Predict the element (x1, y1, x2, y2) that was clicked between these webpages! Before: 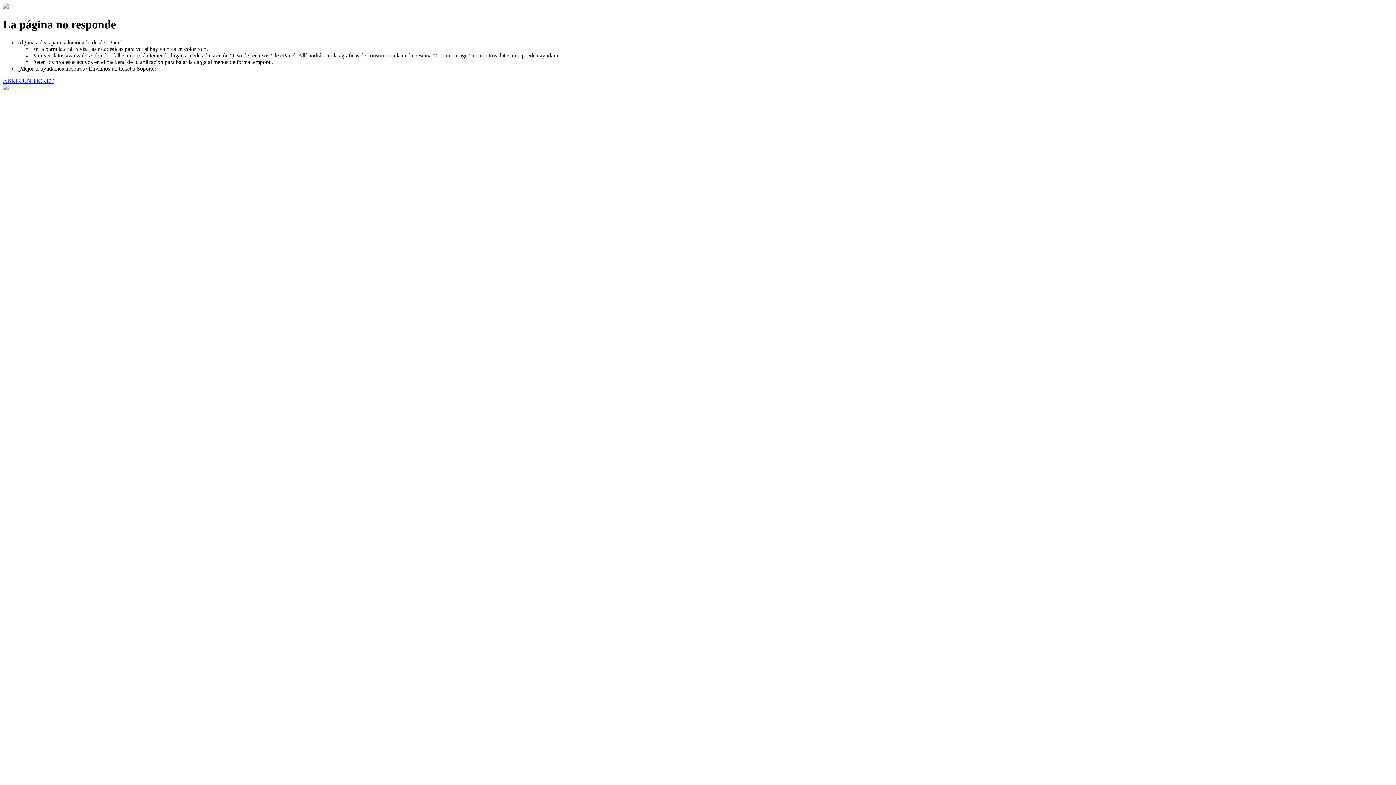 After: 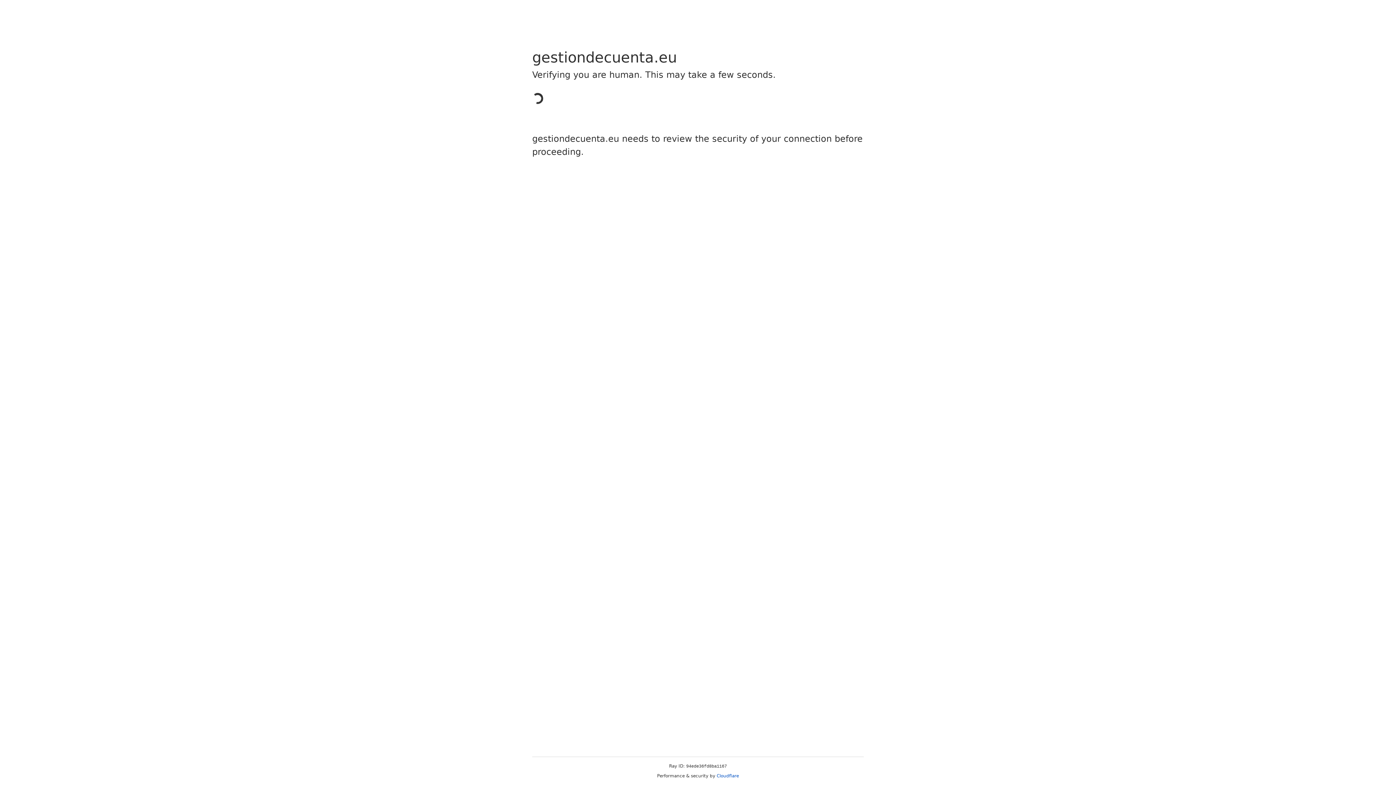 Action: label: ABRIR UN TICKET bbox: (2, 77, 53, 83)